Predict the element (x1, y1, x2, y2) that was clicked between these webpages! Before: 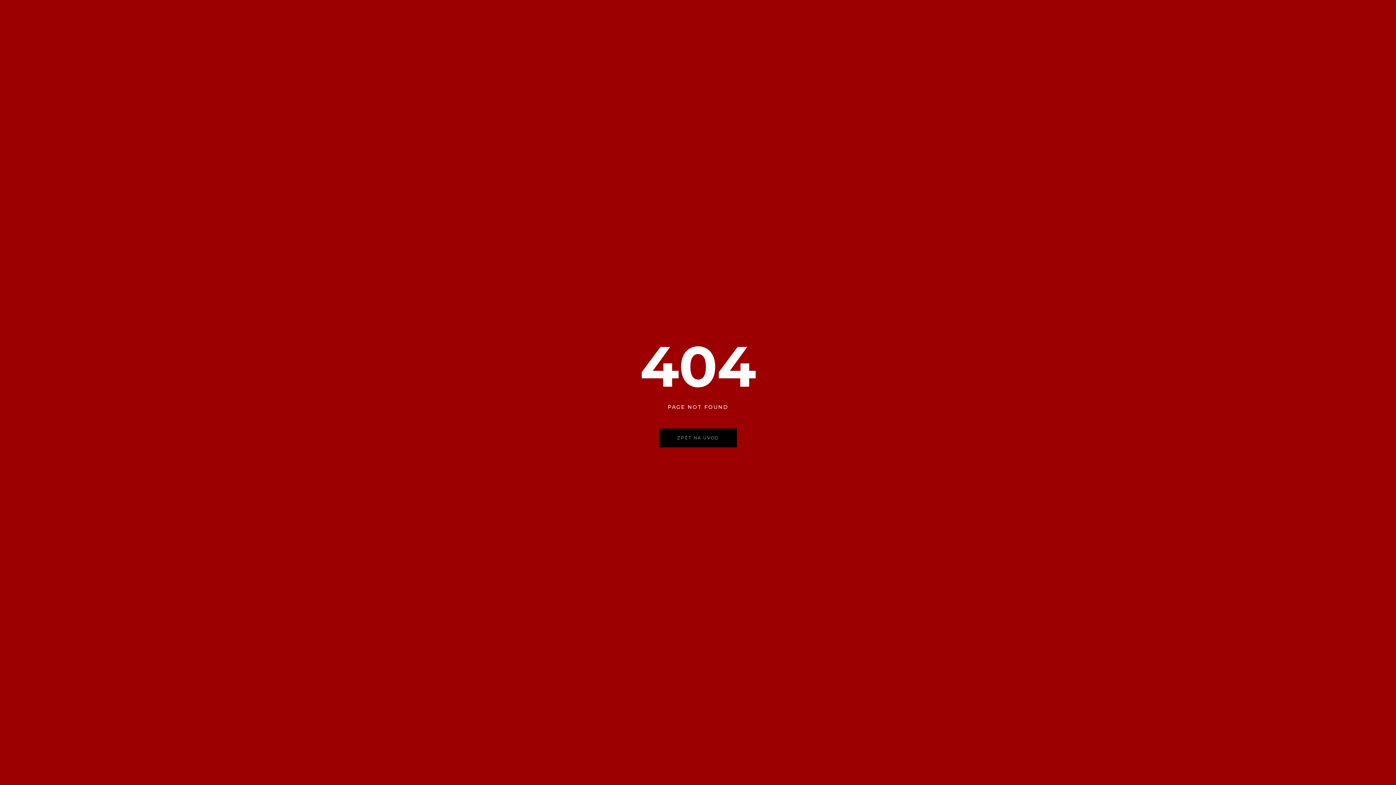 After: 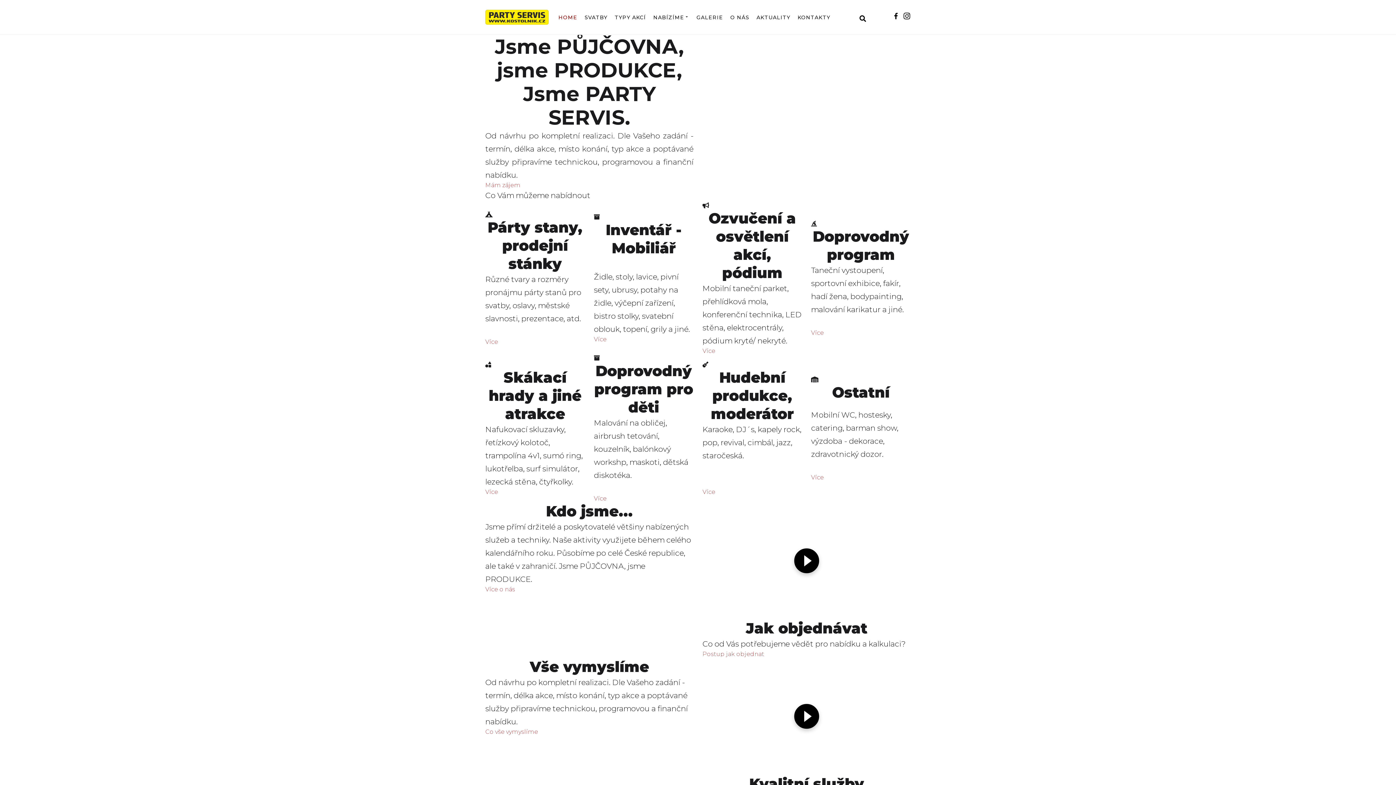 Action: bbox: (659, 428, 737, 447) label: ZPĚT NA ÚVOD